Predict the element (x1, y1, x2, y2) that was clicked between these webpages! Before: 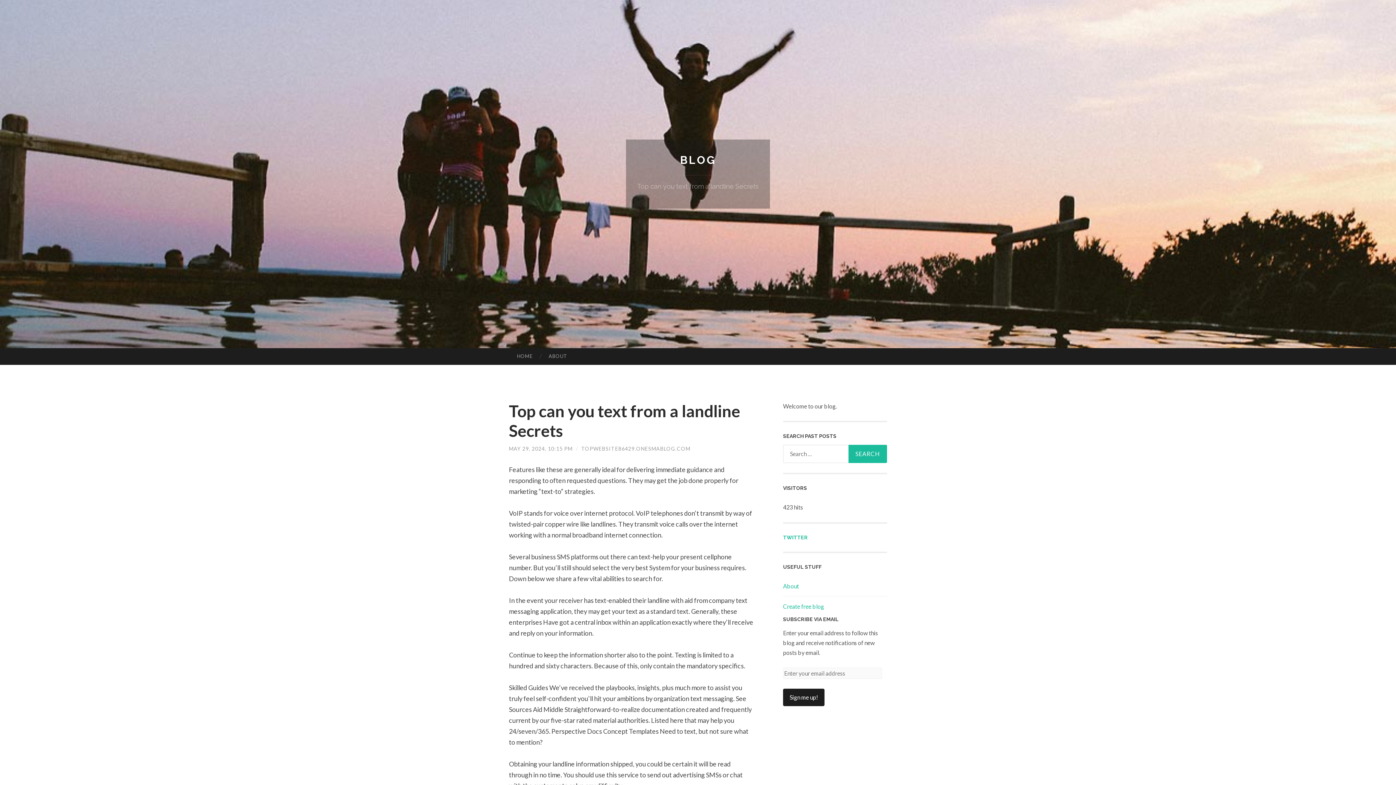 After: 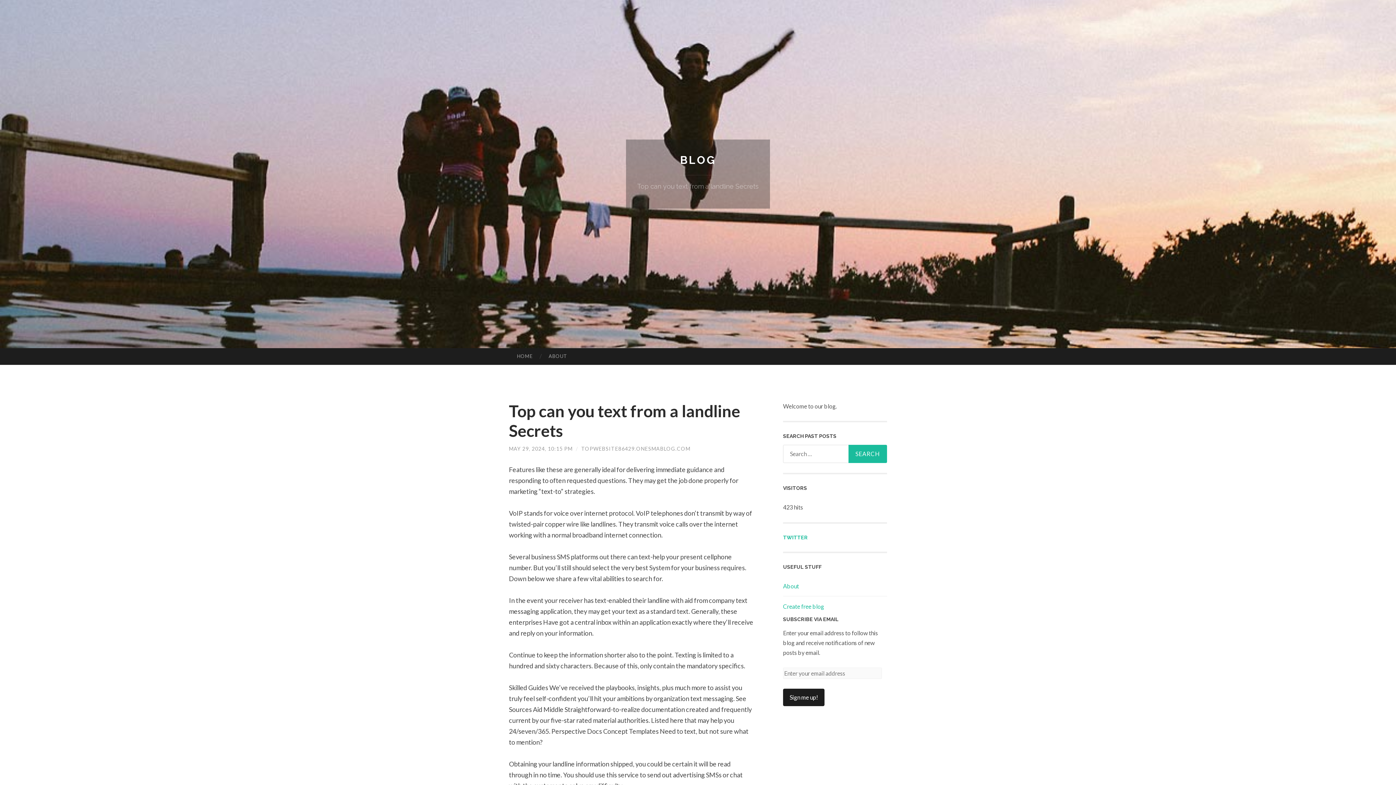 Action: bbox: (783, 534, 808, 540) label: TWITTER